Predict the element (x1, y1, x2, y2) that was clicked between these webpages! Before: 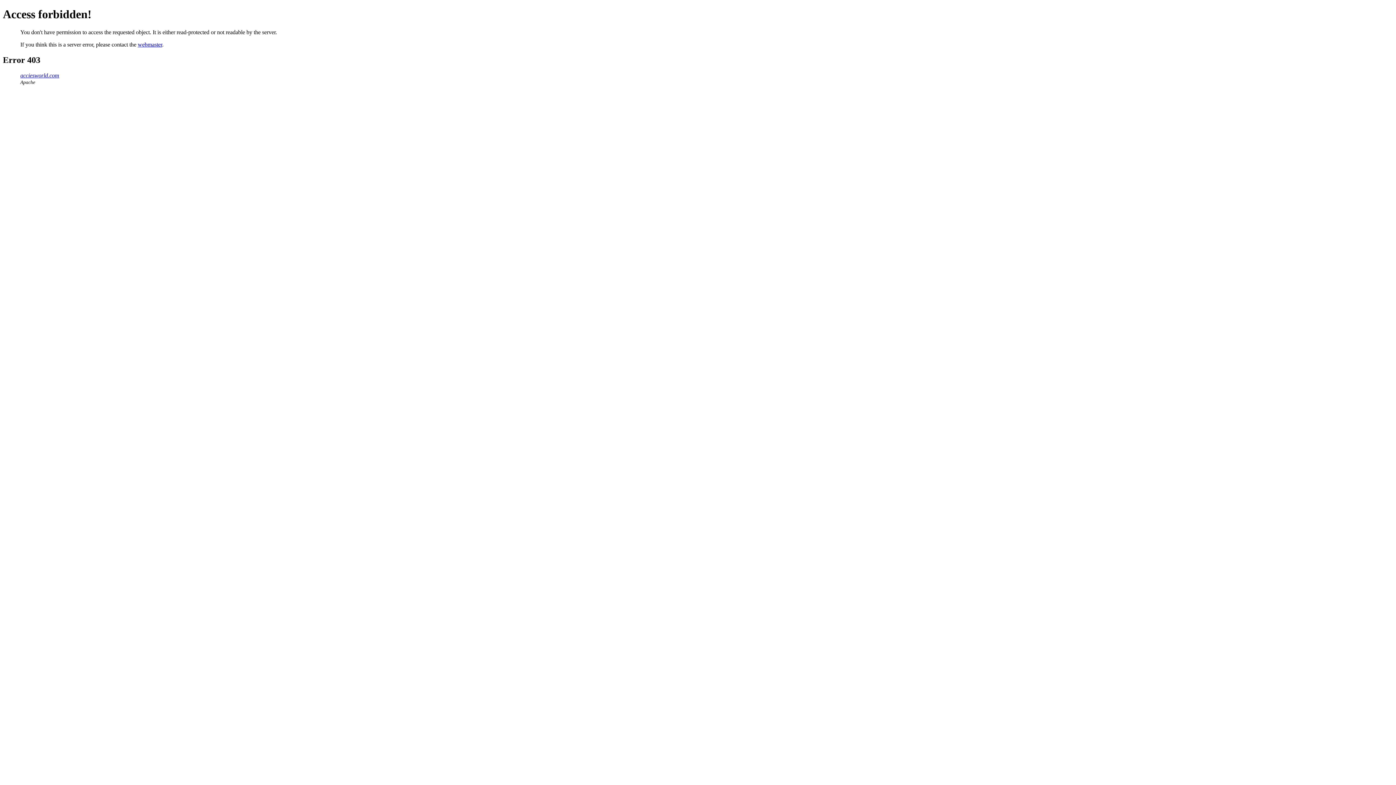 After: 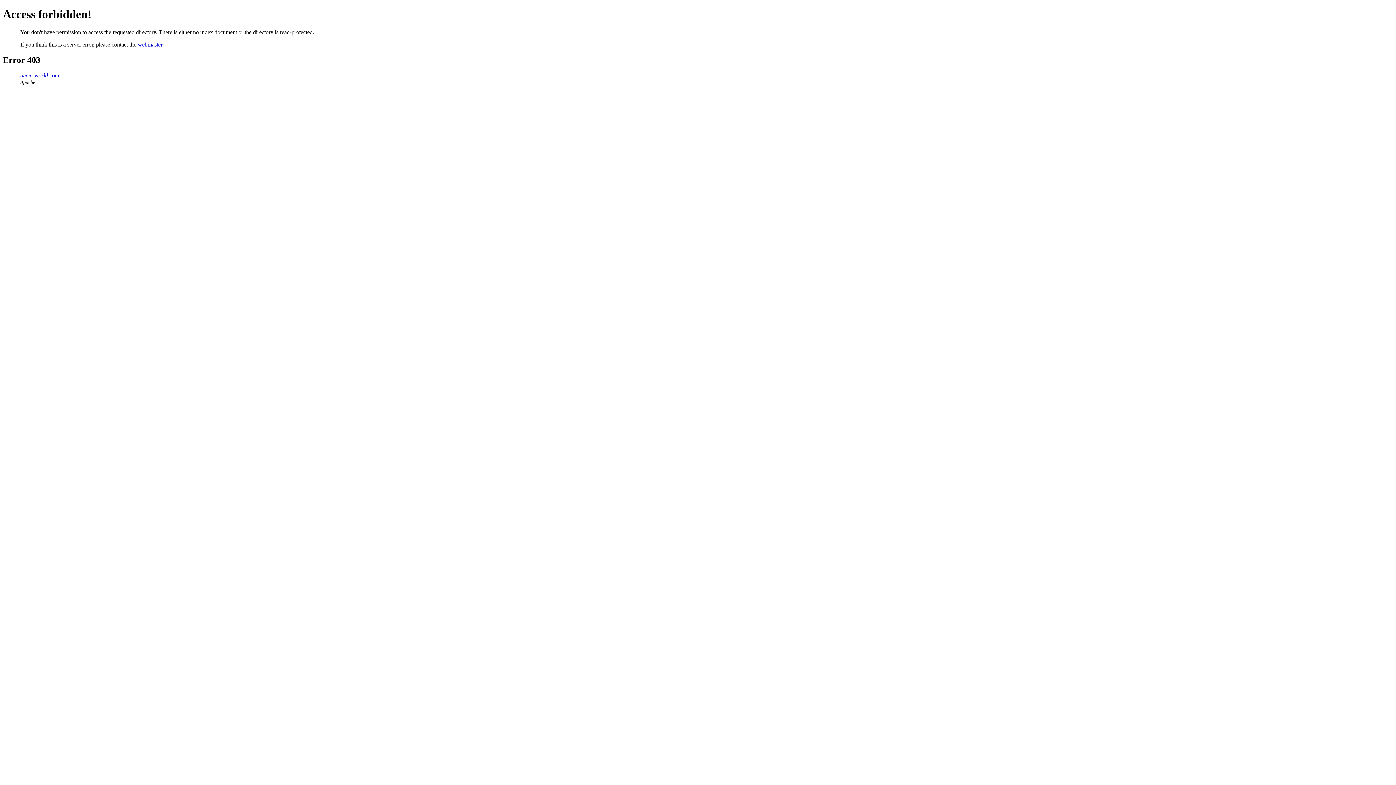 Action: label: acciesworld.com bbox: (20, 72, 59, 78)